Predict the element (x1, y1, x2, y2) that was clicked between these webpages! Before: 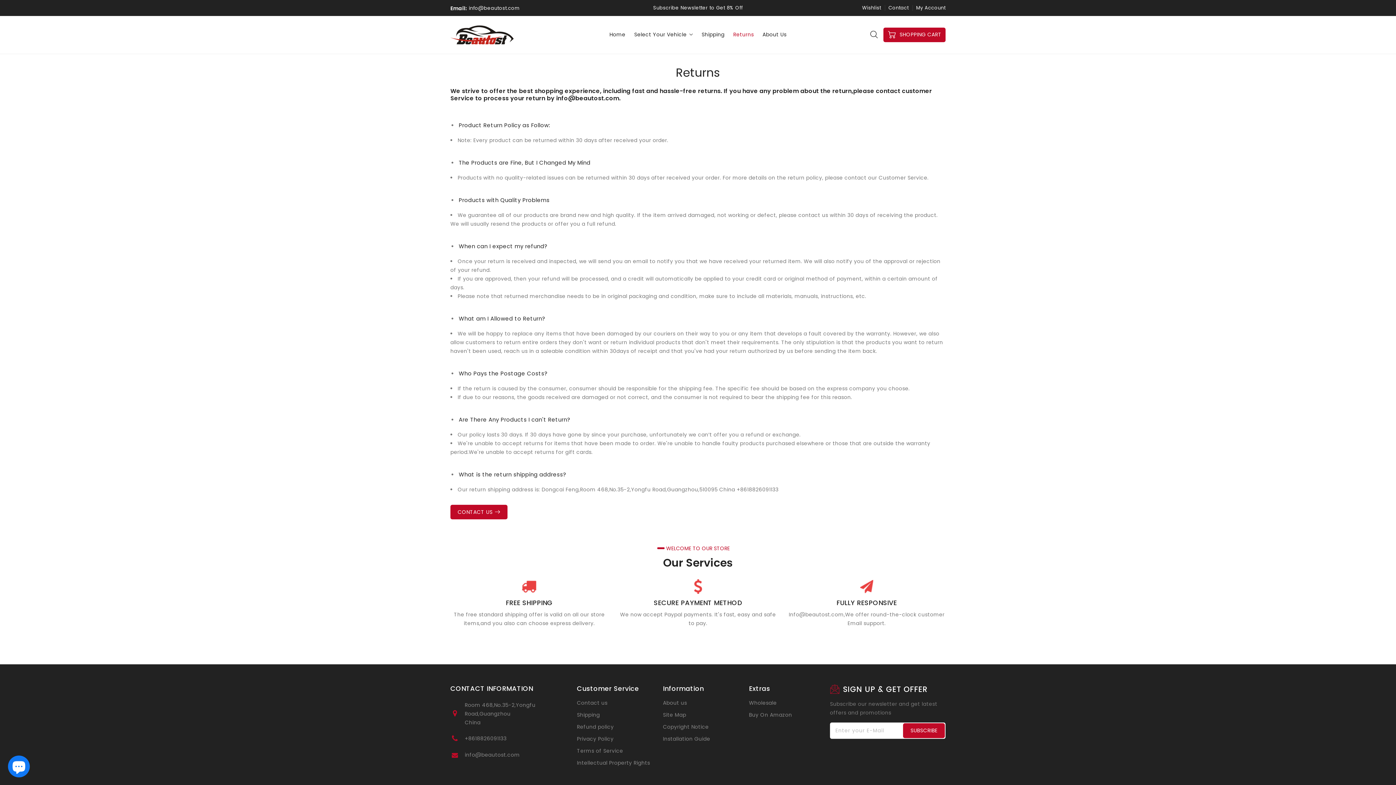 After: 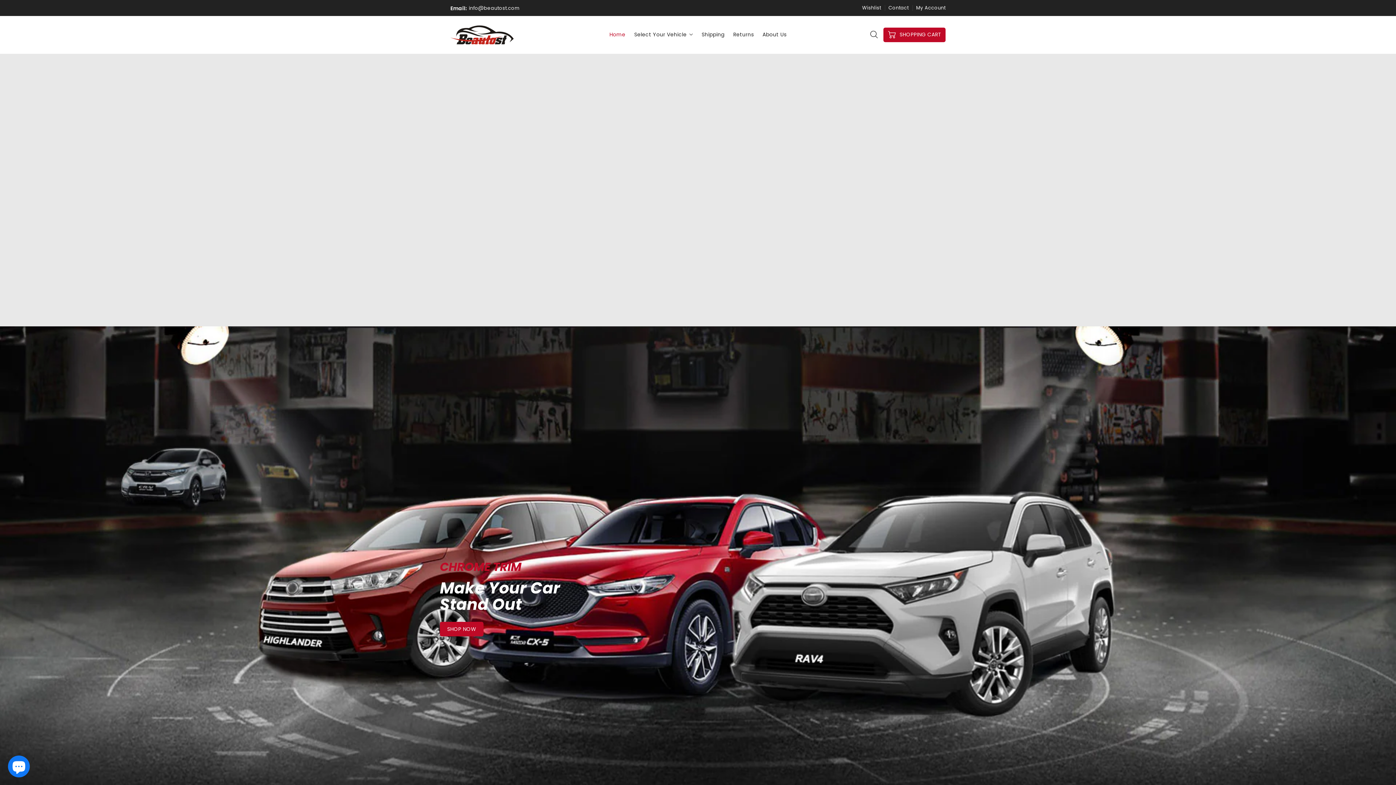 Action: label: Home bbox: (605, 26, 630, 43)